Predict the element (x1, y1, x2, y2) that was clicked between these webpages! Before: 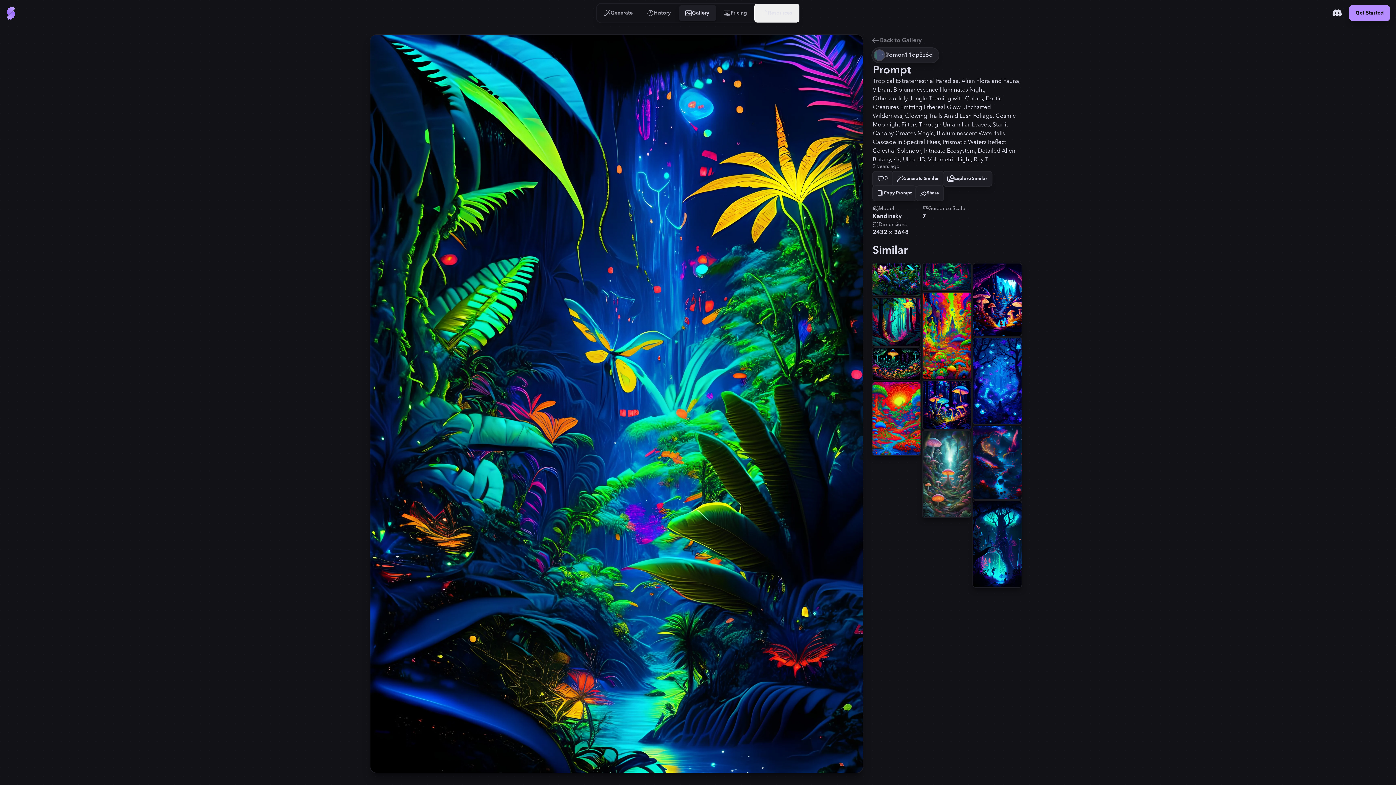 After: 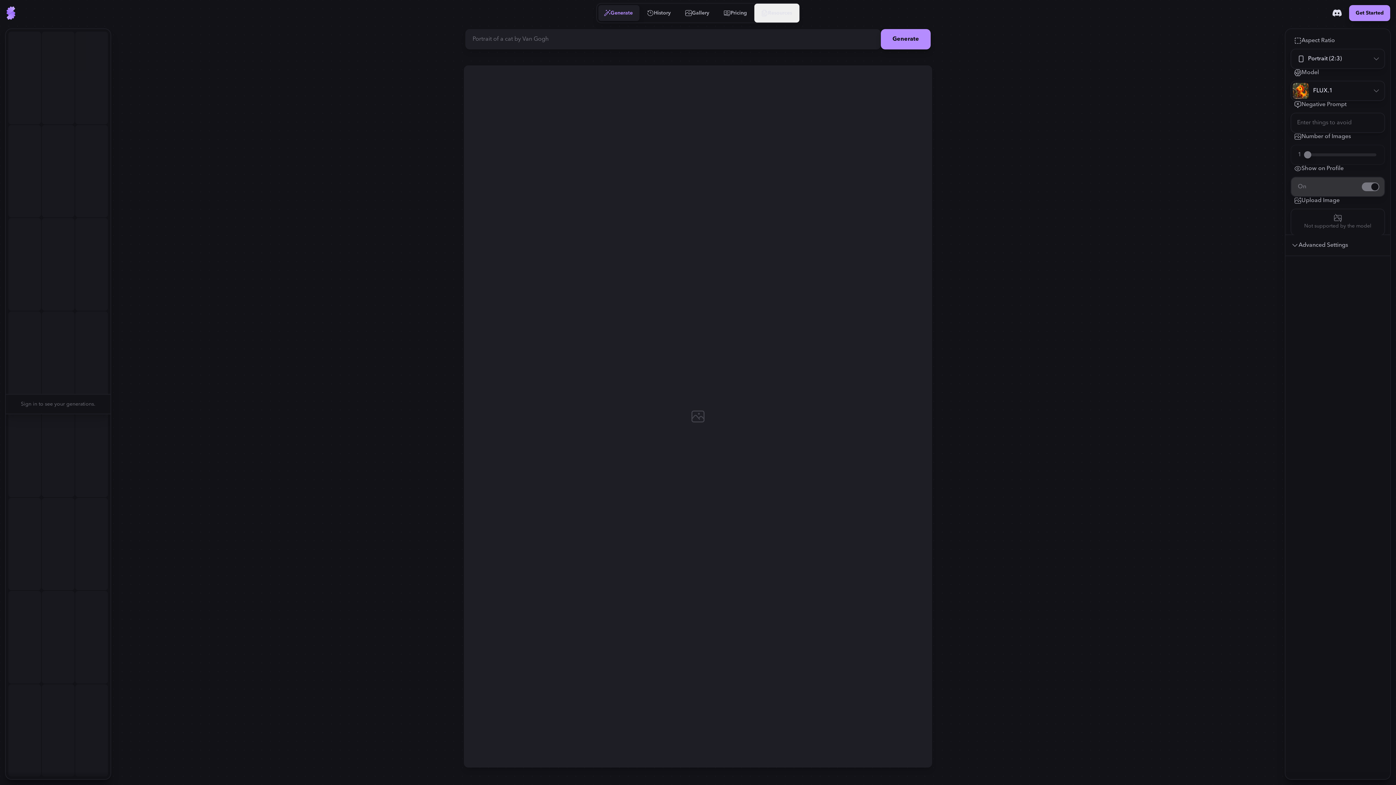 Action: bbox: (596, 3, 640, 22) label: Go to Generate